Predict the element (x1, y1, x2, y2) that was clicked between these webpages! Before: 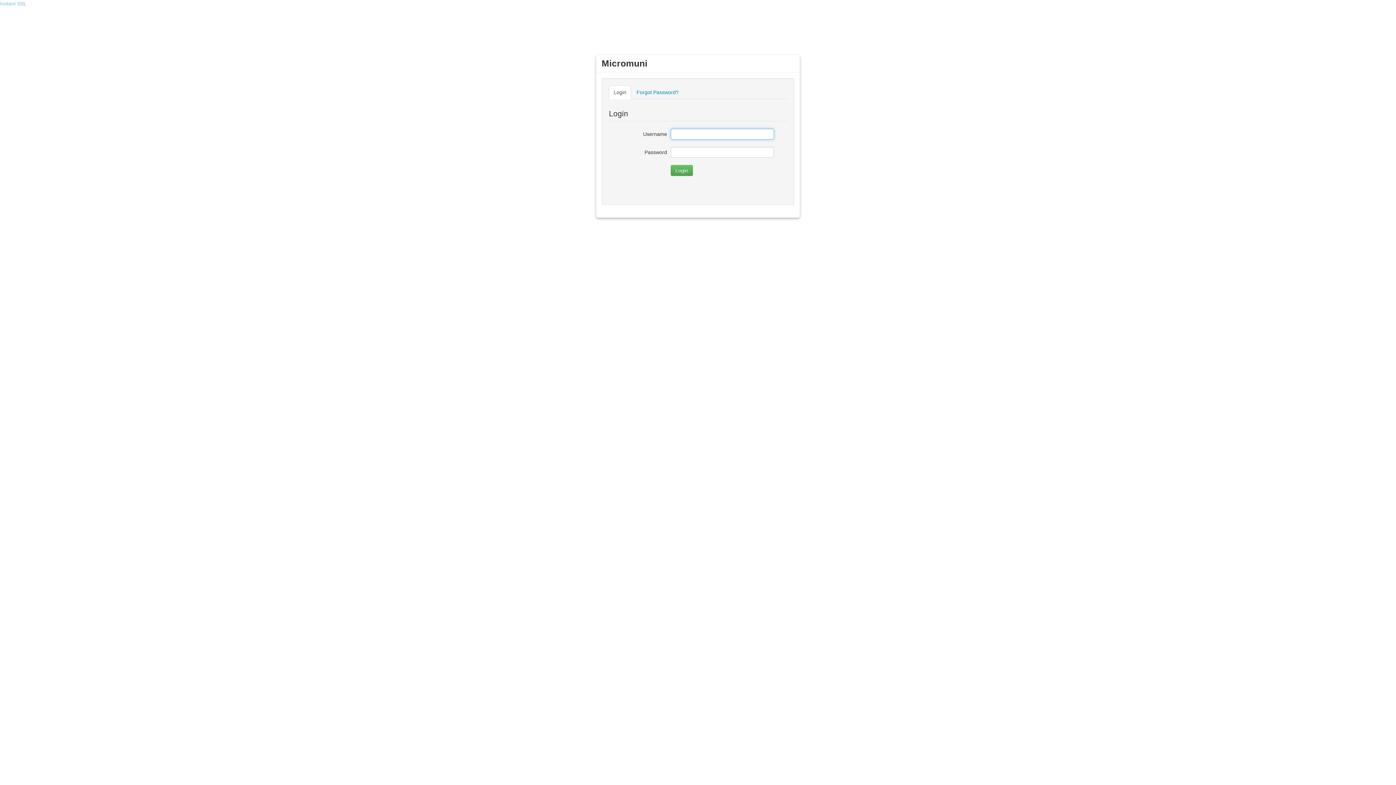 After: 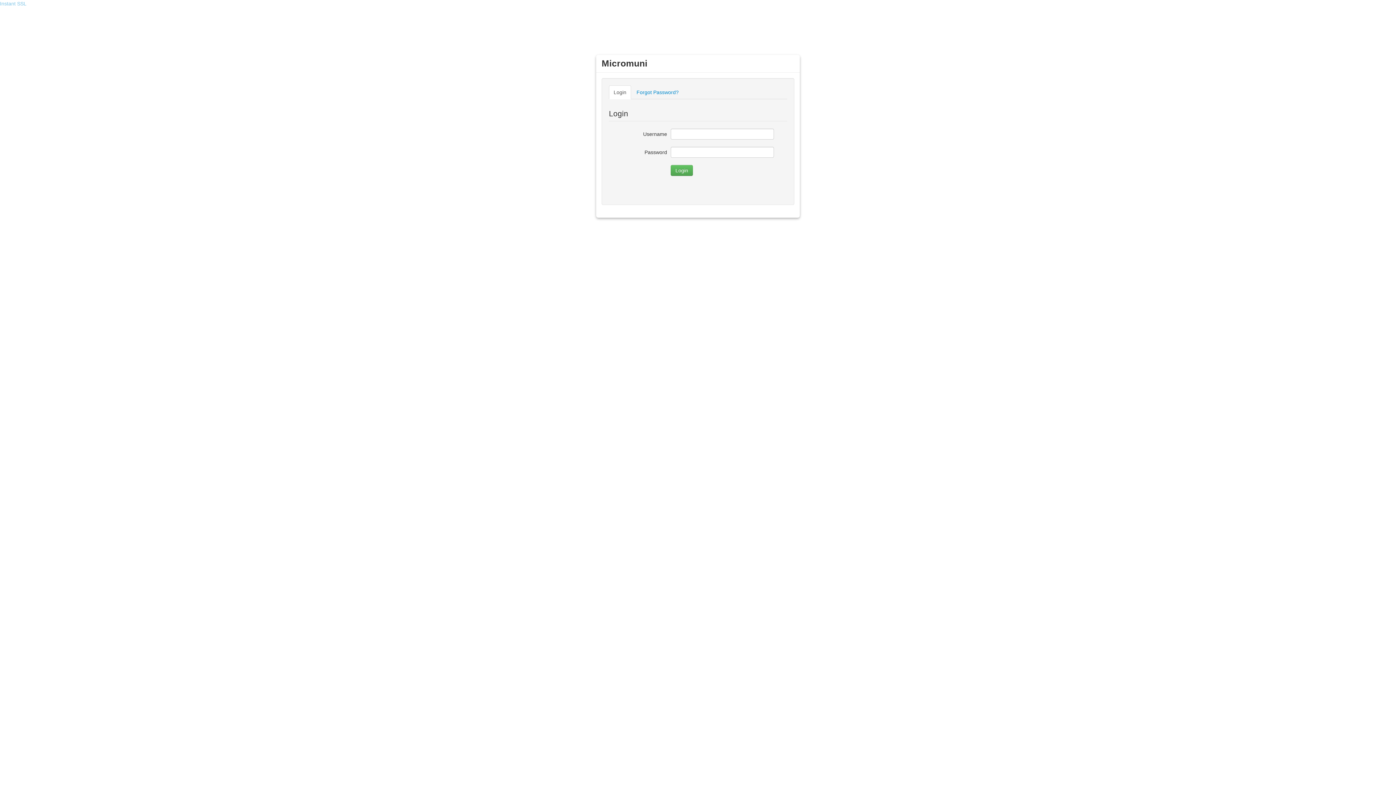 Action: label: Login bbox: (609, 85, 631, 99)